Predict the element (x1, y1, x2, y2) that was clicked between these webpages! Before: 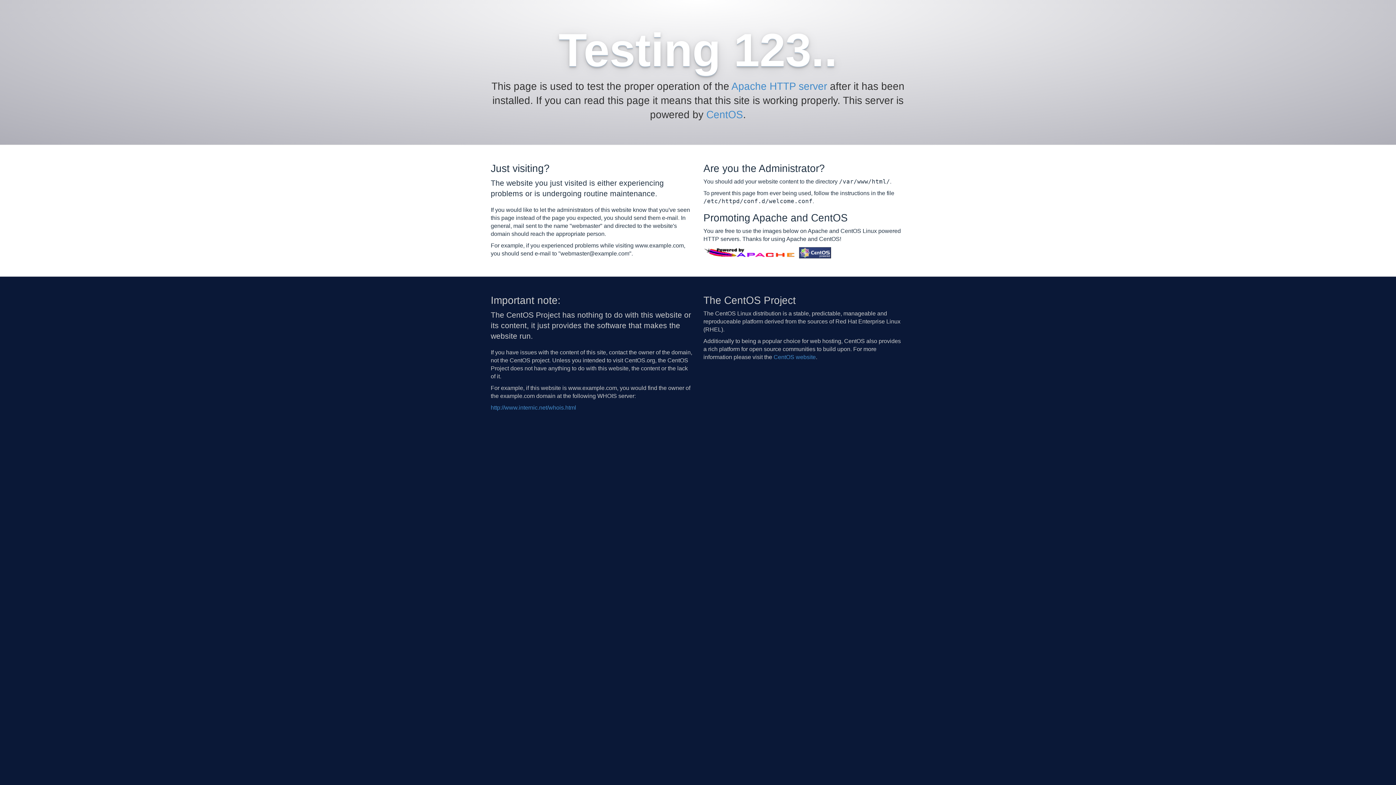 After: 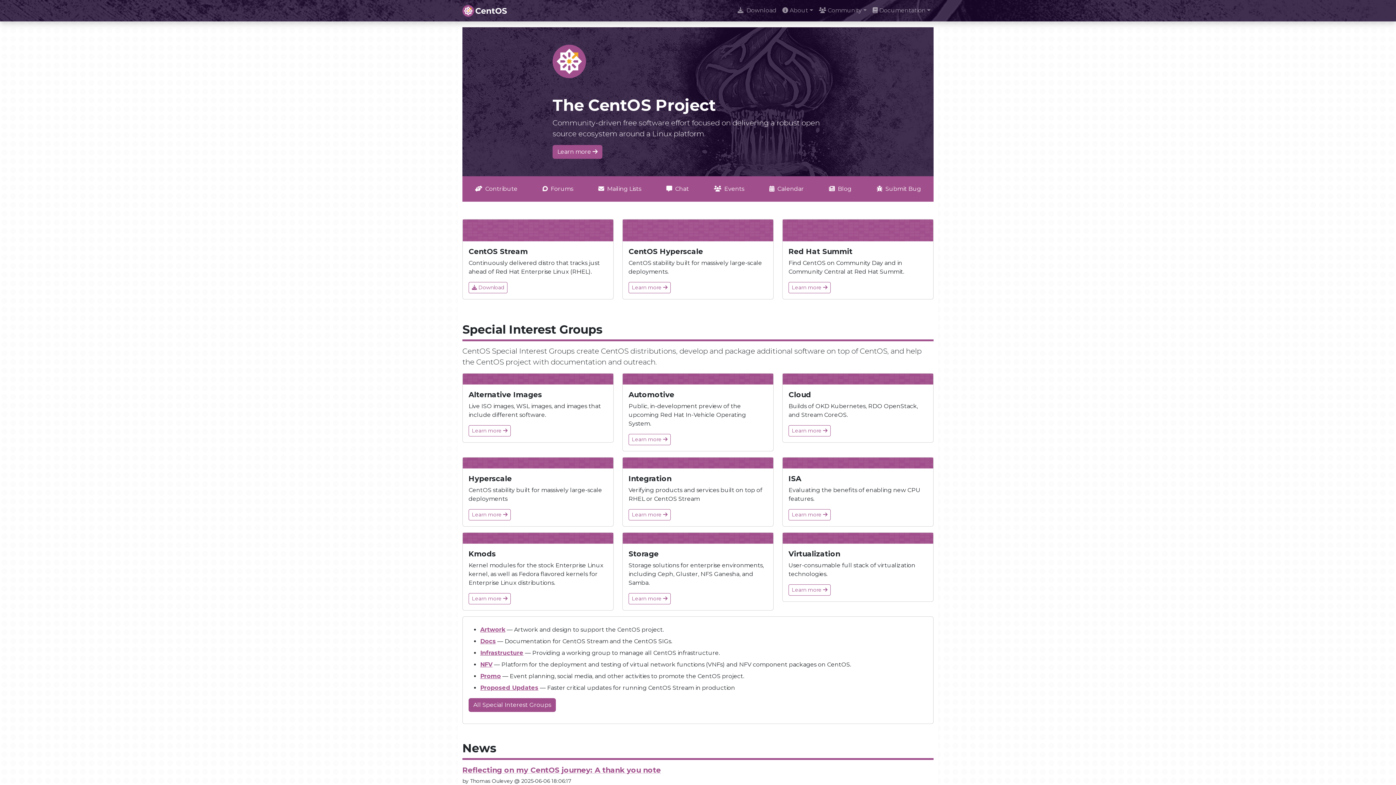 Action: bbox: (773, 354, 816, 360) label: CentOS website